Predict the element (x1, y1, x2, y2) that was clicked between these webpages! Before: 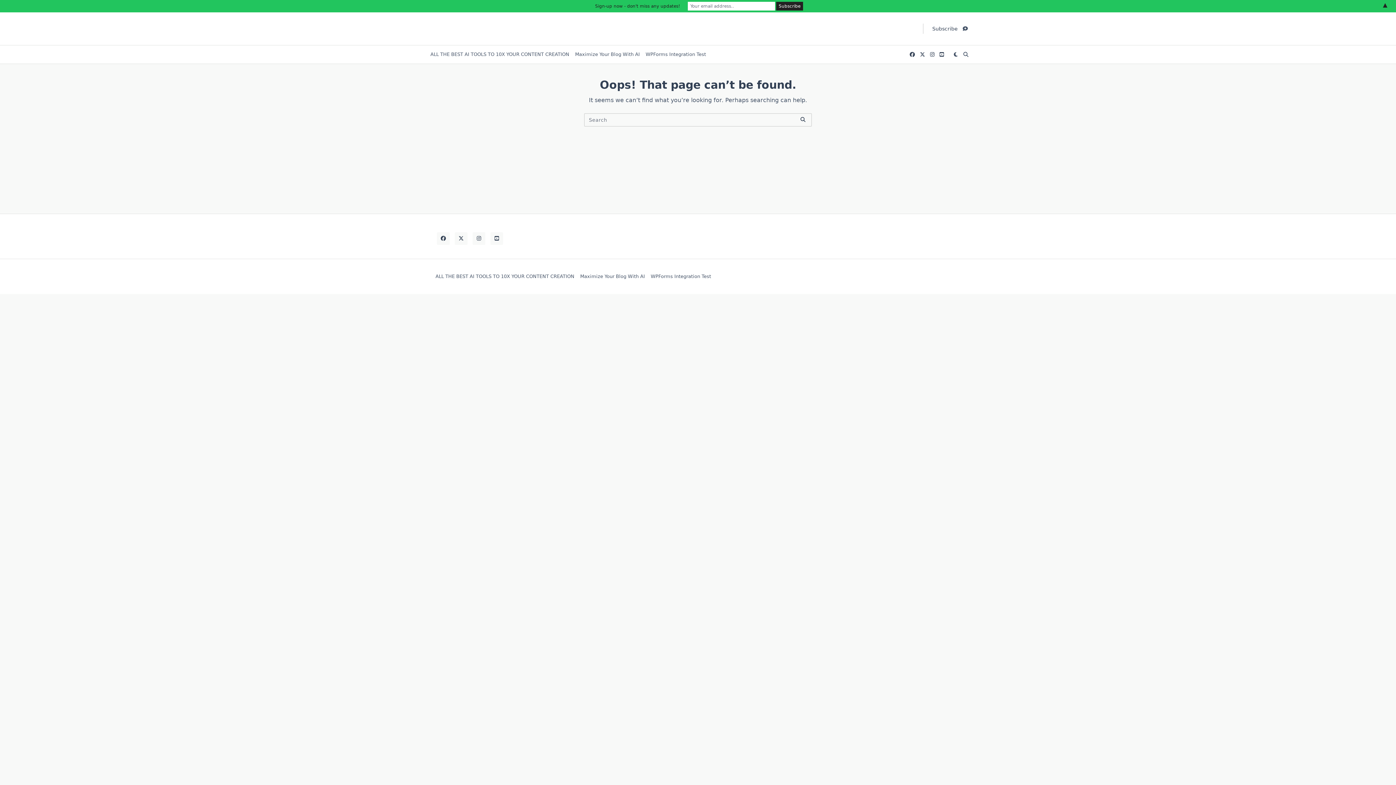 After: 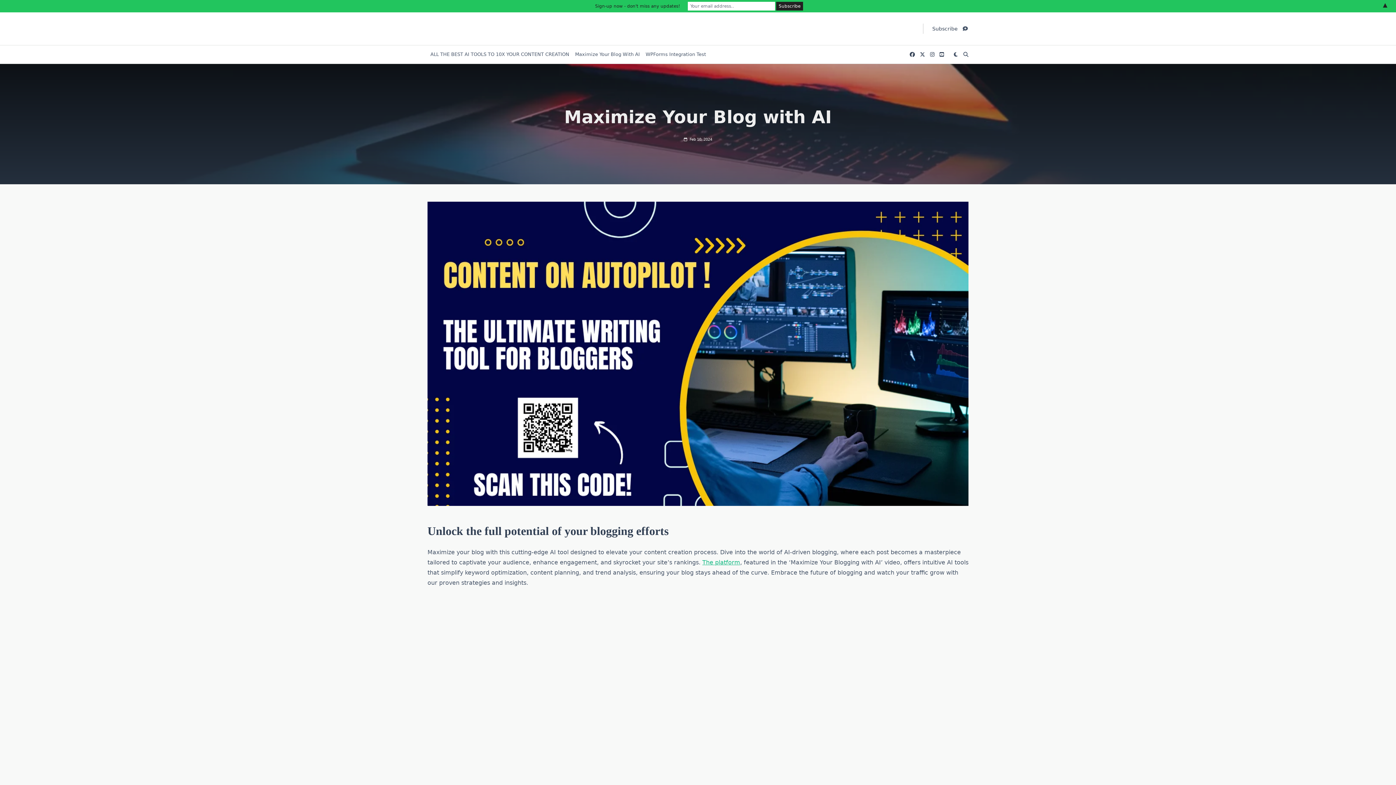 Action: label: Maximize Your Blog With AI bbox: (577, 274, 648, 278)